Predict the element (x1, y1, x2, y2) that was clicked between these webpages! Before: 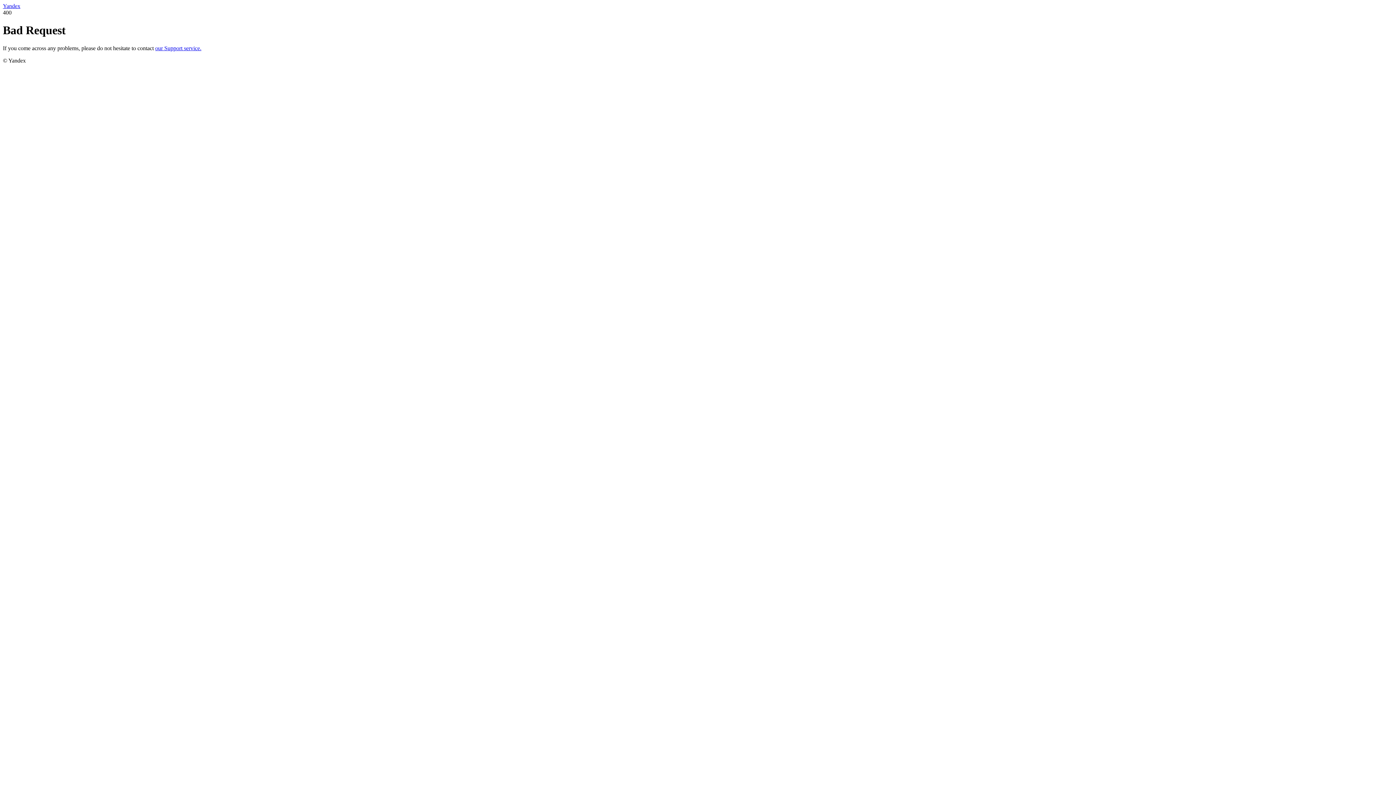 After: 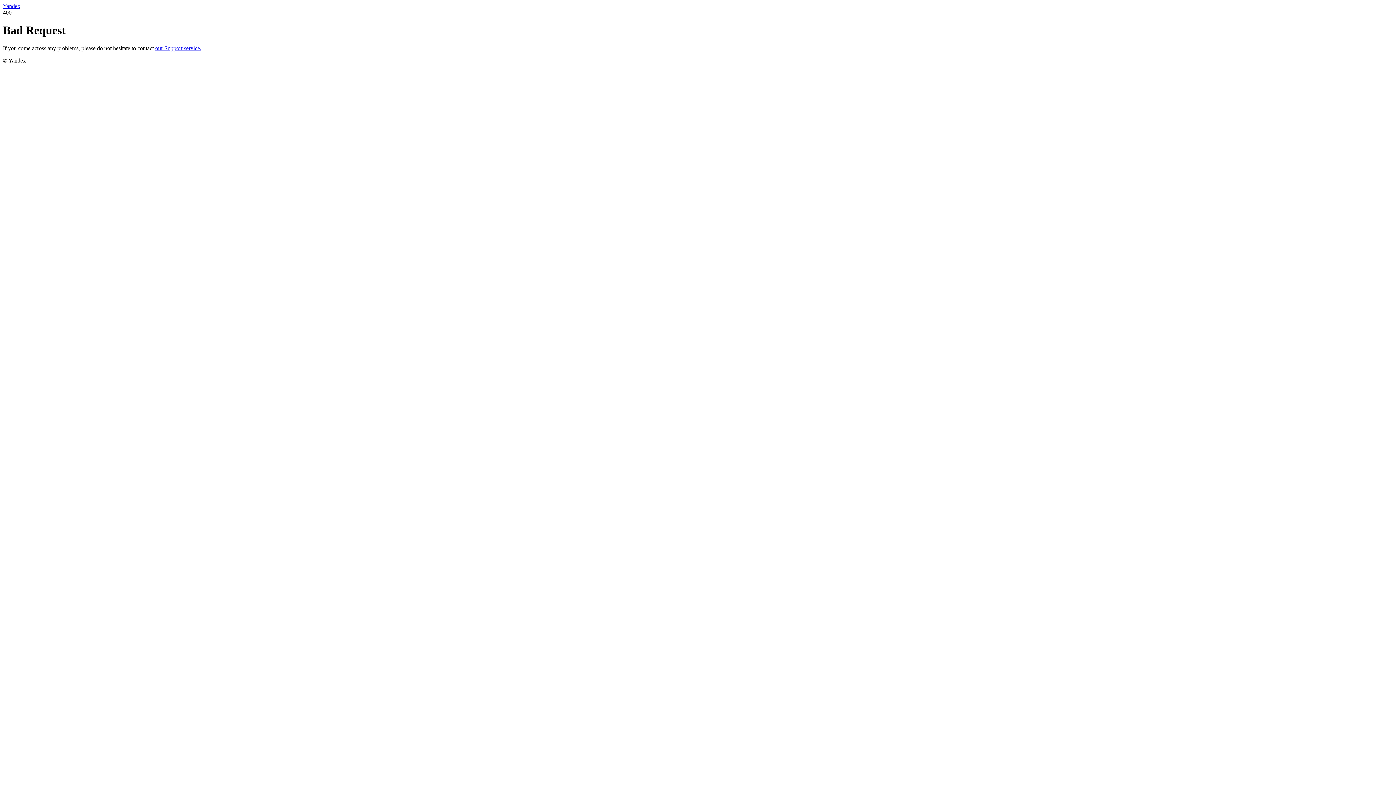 Action: label: Yandex bbox: (2, 2, 20, 9)